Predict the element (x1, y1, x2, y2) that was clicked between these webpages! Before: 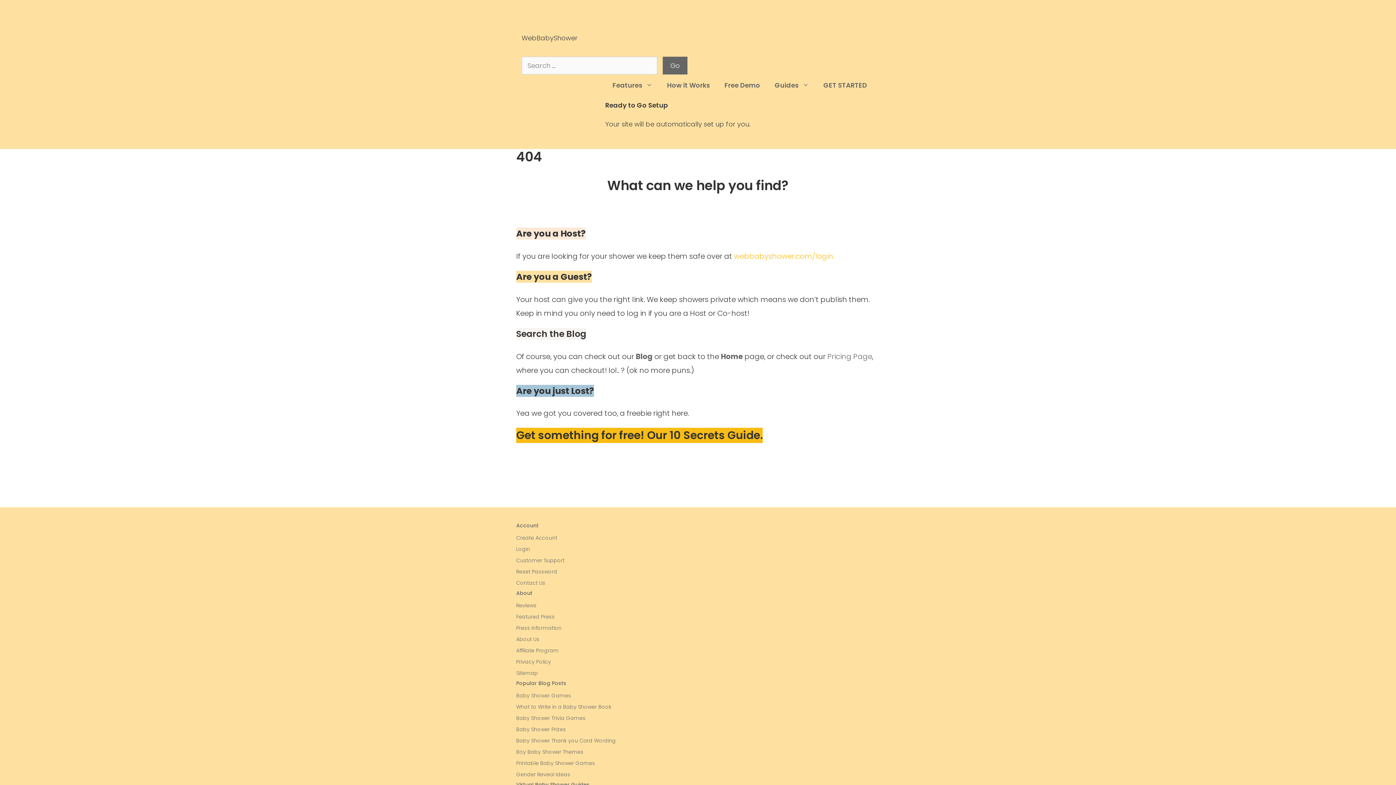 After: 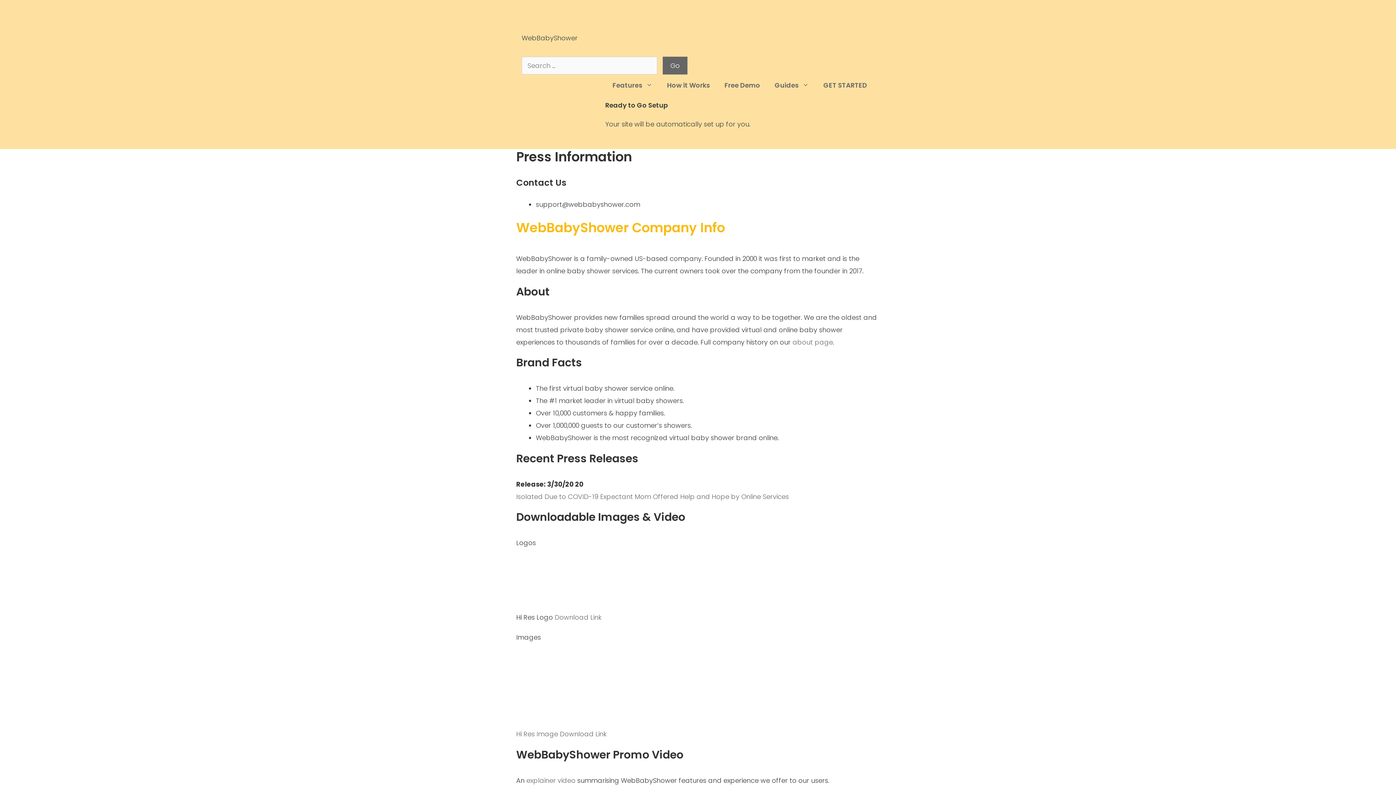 Action: bbox: (516, 624, 561, 631) label: Press Information